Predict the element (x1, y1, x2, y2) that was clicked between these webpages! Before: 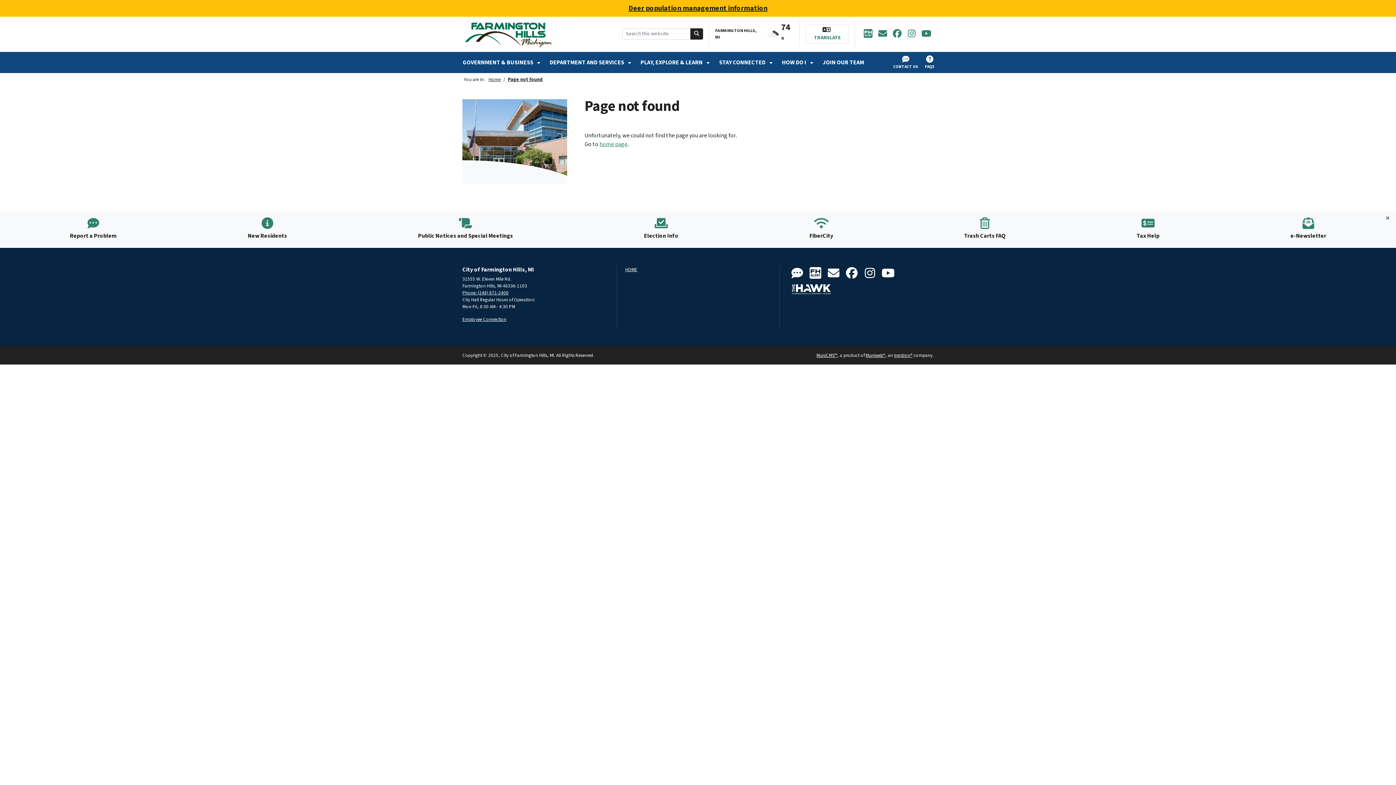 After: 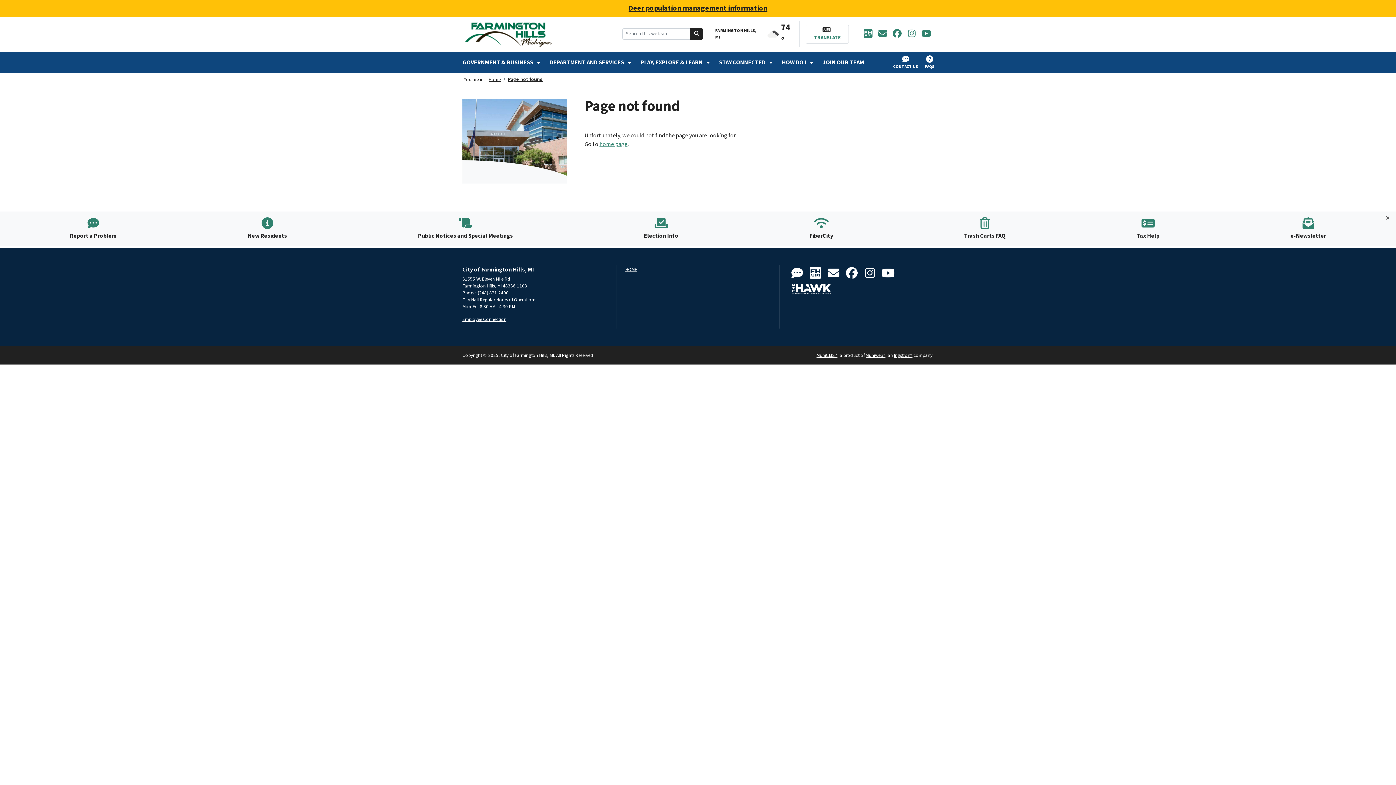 Action: label: Trash Carts FAQ bbox: (964, 217, 1005, 240)